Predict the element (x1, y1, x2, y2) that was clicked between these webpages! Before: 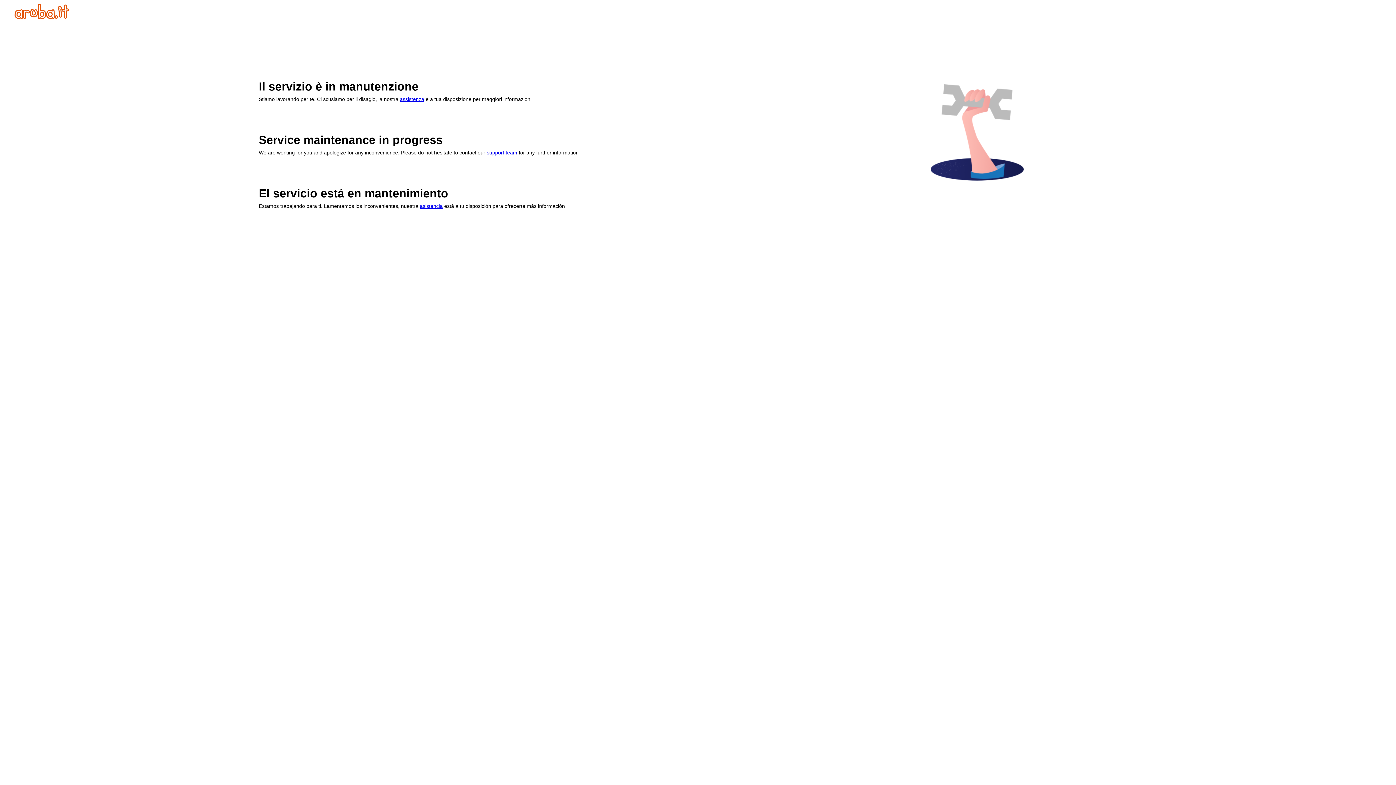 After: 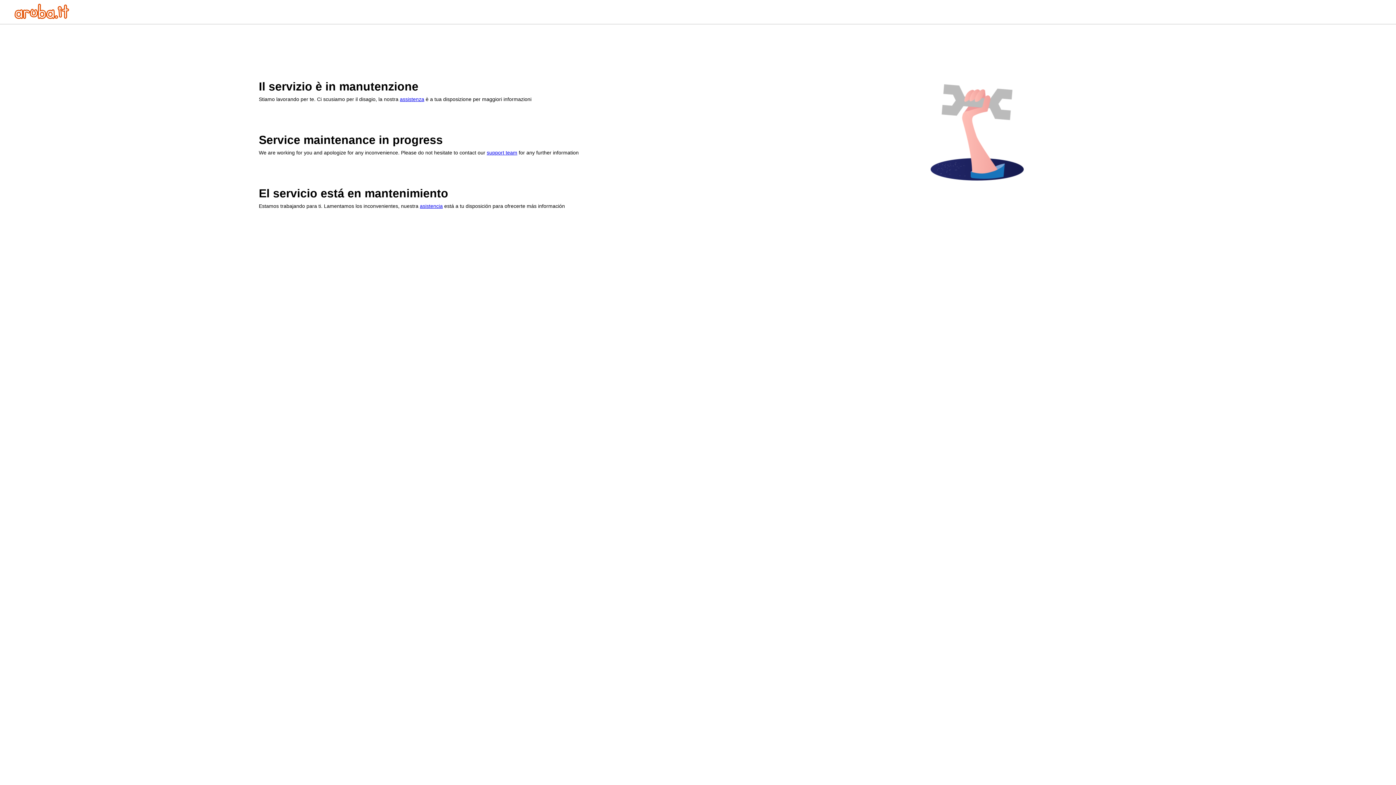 Action: bbox: (486, 149, 517, 155) label: support team